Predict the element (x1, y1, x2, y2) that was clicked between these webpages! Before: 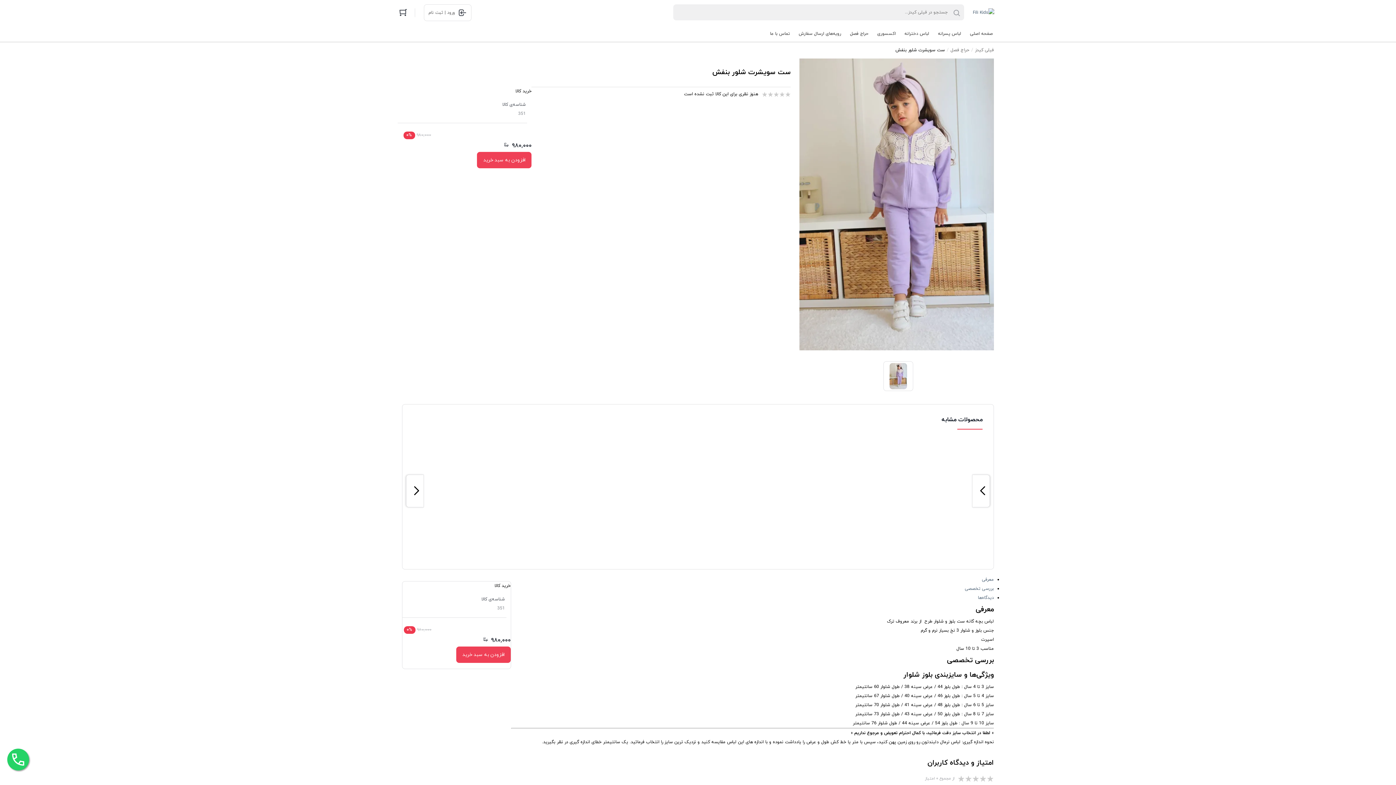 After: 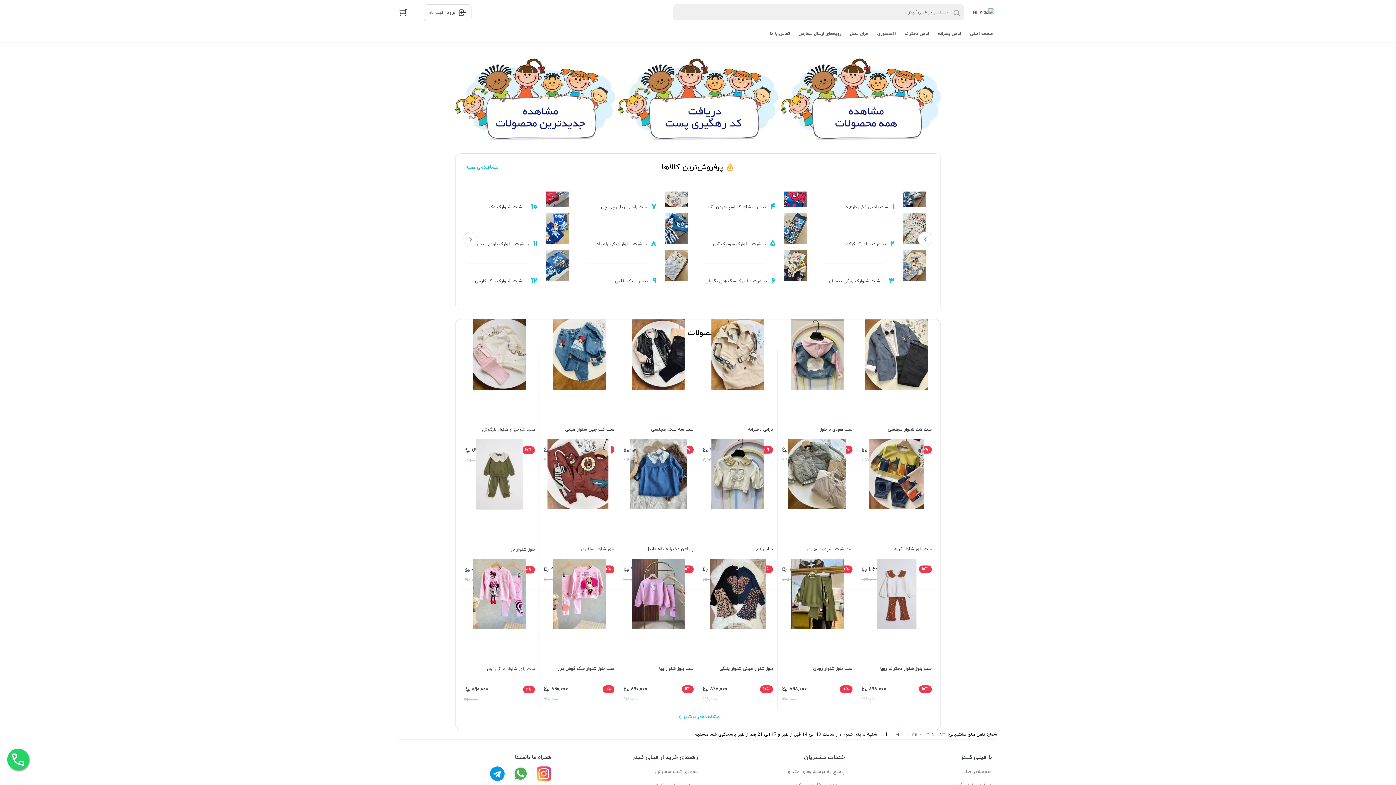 Action: bbox: (975, 47, 994, 53) label: فیلی کیدز